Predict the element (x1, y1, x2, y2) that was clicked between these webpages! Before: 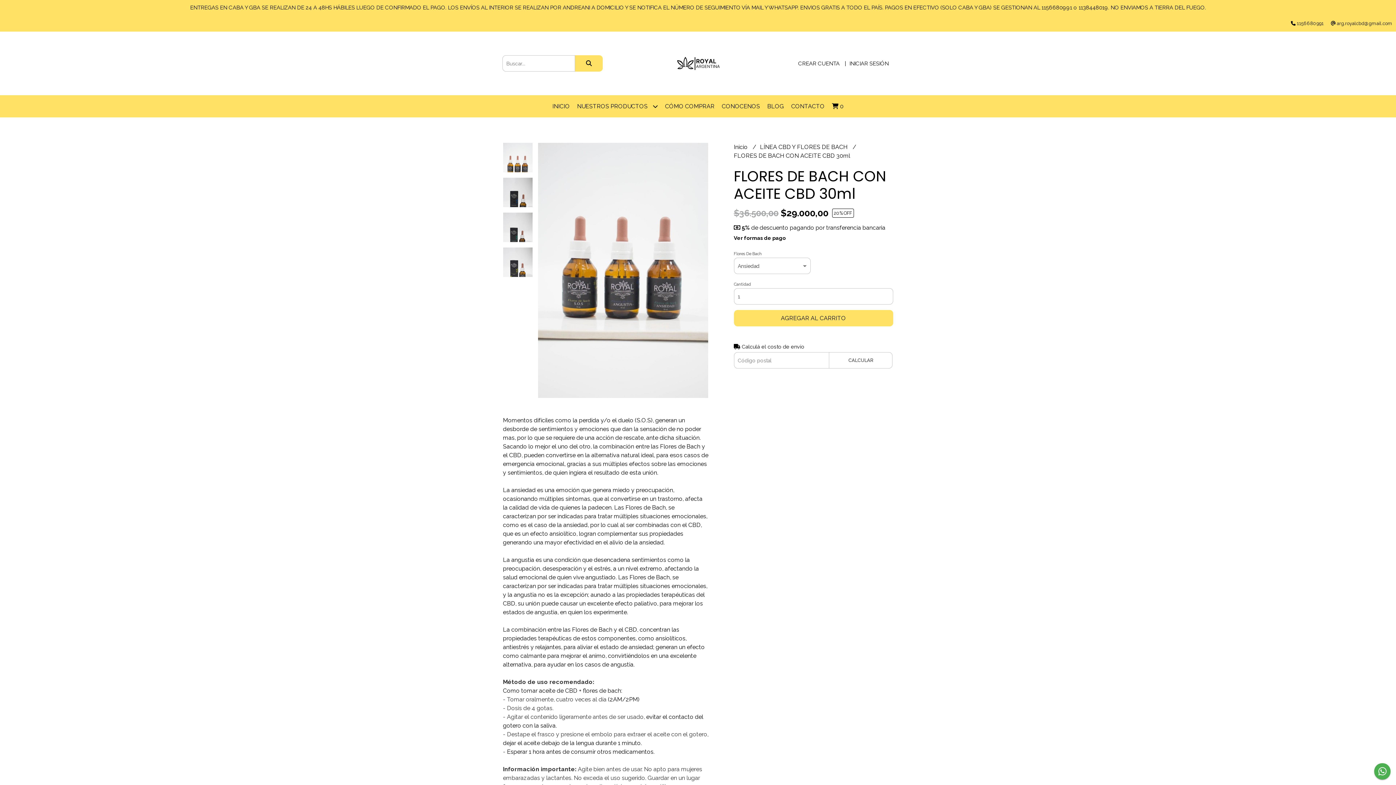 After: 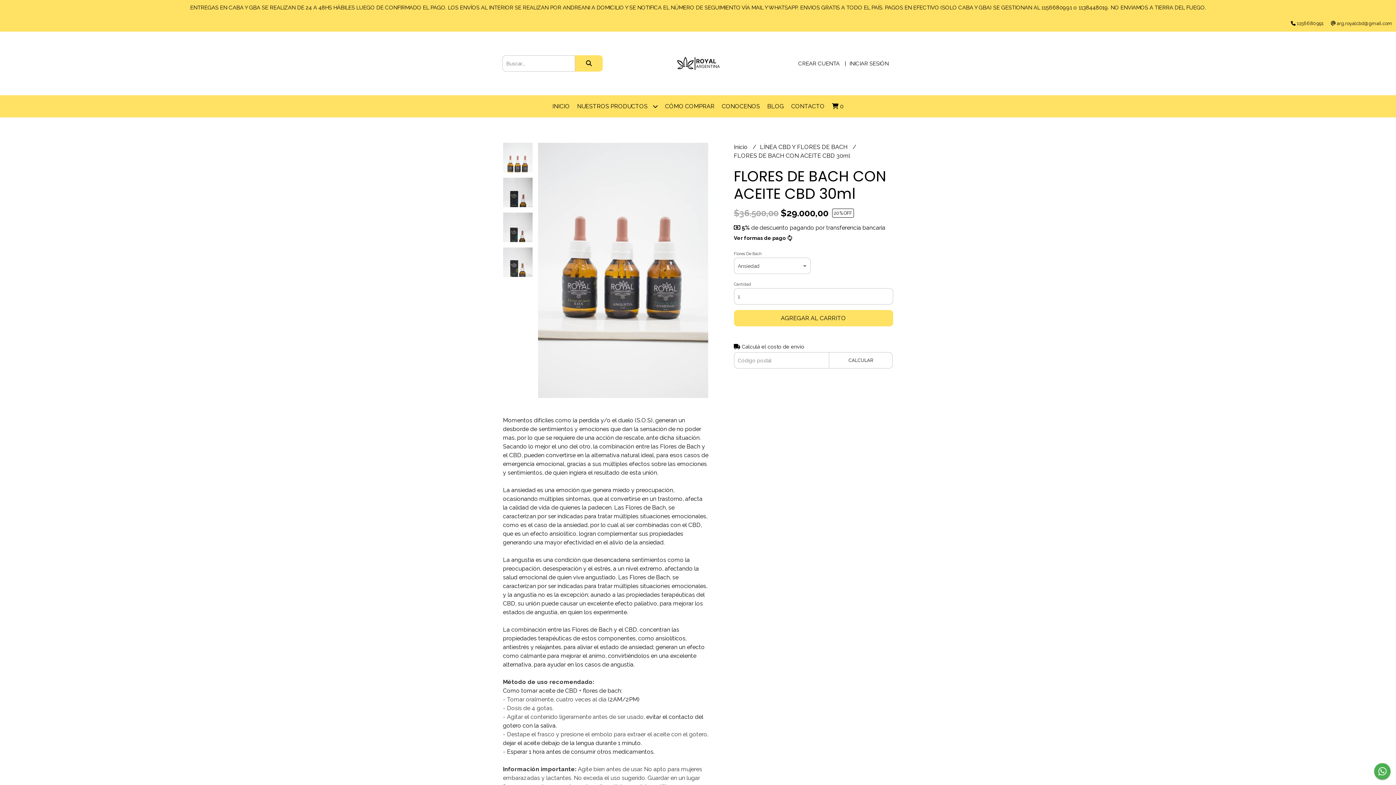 Action: label: Ver formas de pago bbox: (734, 234, 786, 241)